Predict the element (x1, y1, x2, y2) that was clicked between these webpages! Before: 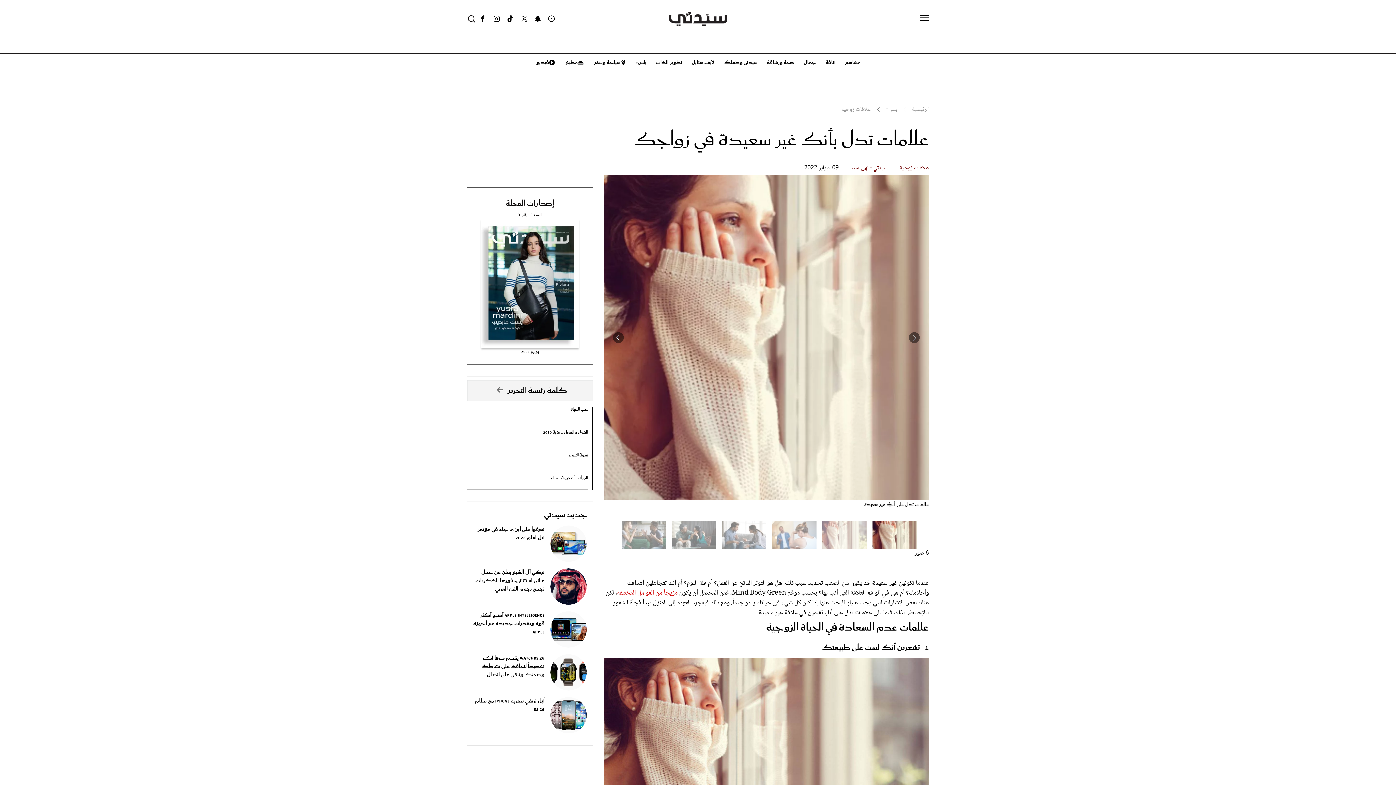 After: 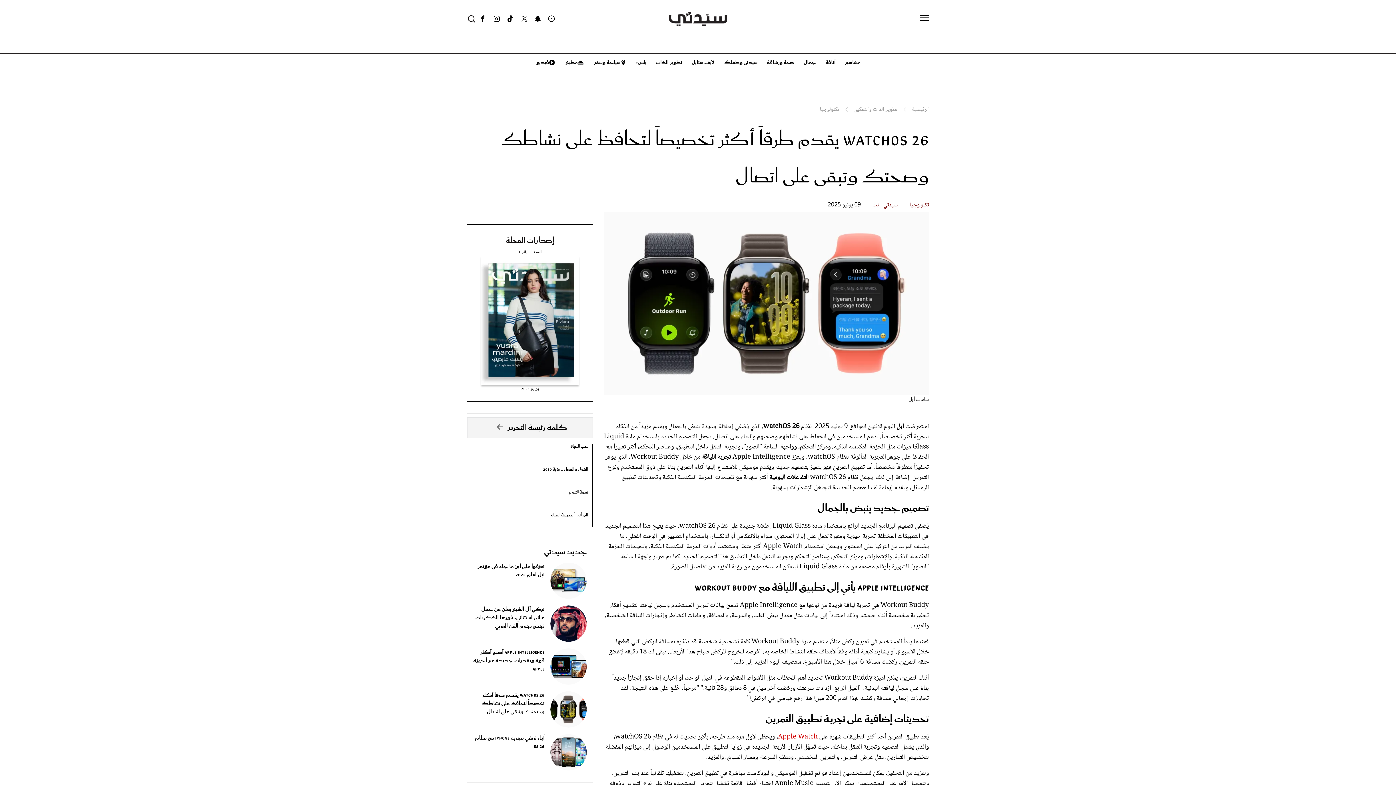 Action: bbox: (550, 668, 586, 677)